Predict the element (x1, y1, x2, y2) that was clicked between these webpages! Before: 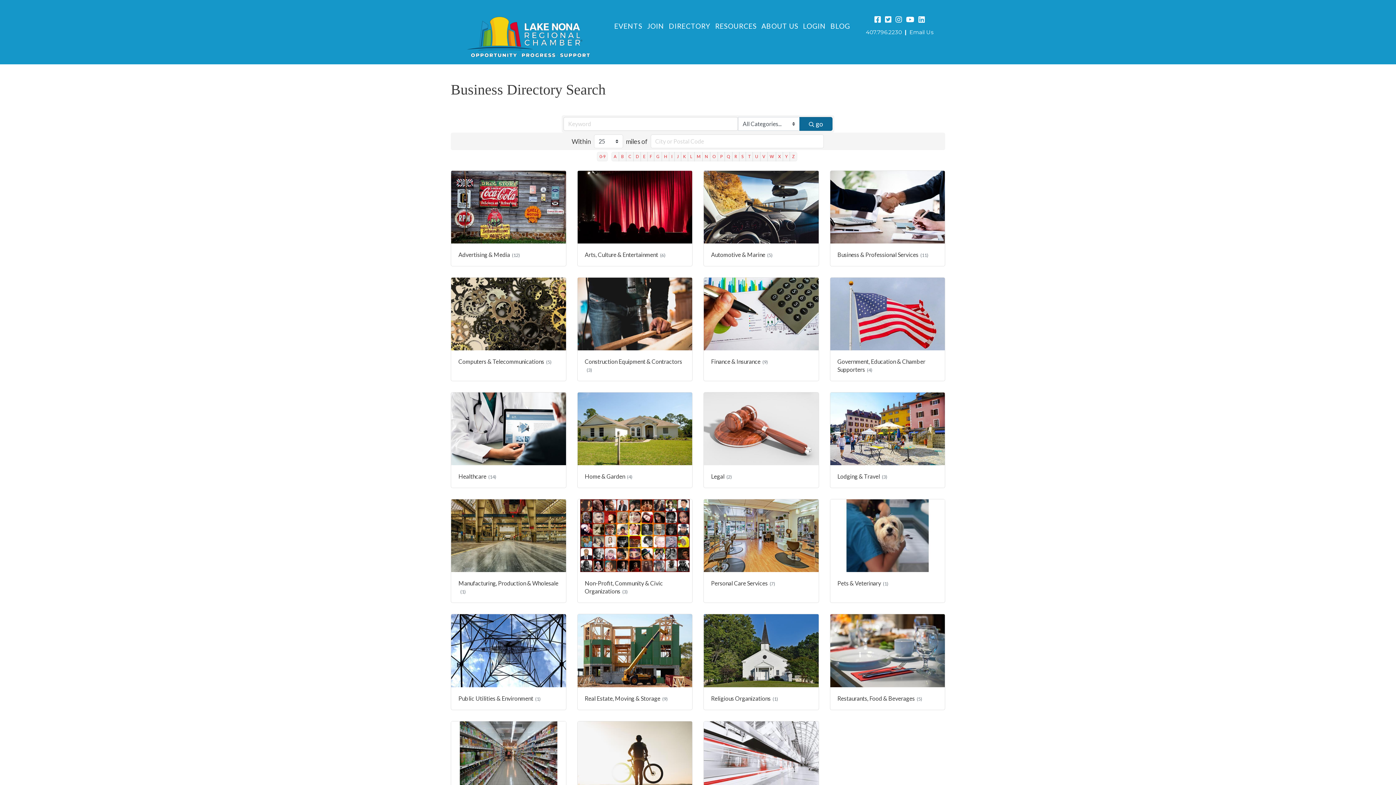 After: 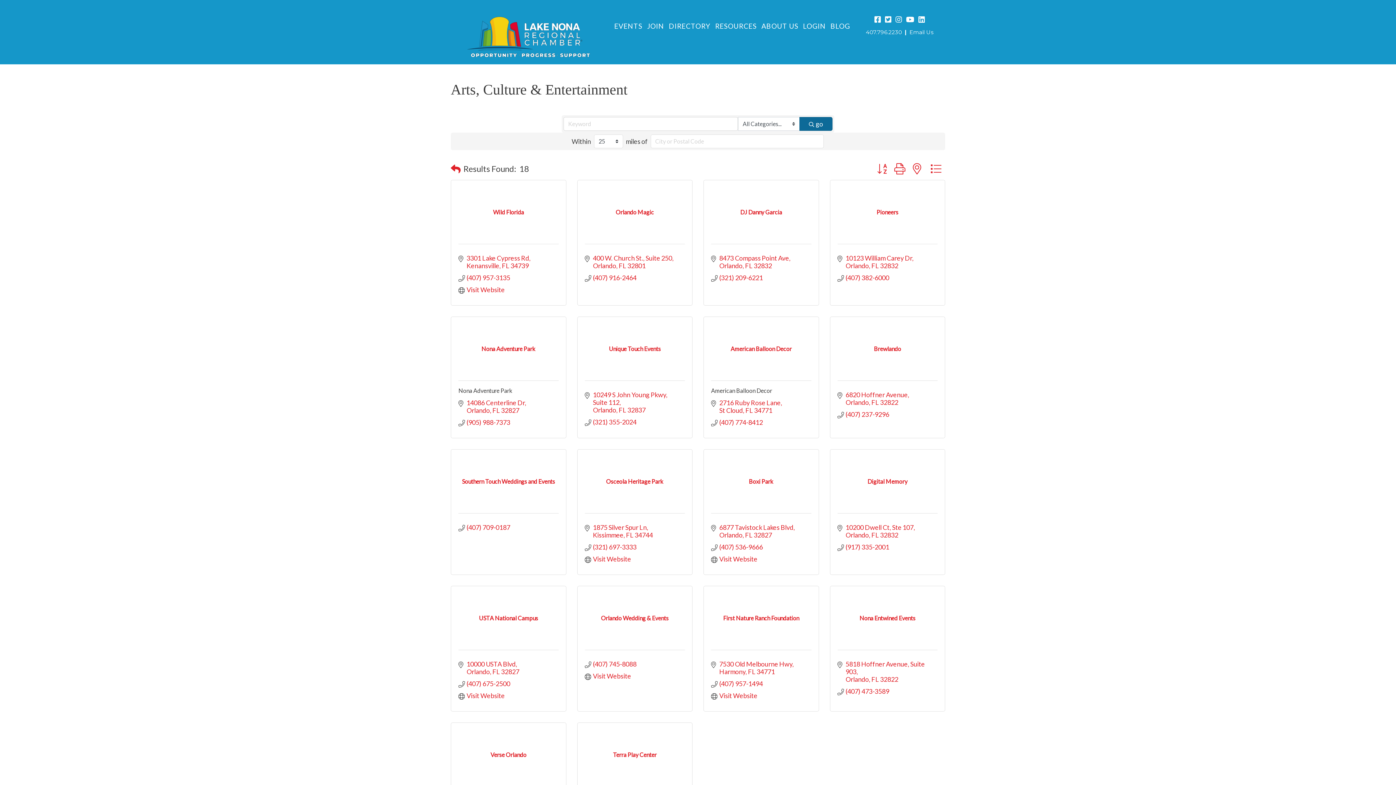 Action: label: Arts, Culture & Entertainment(6) bbox: (577, 170, 692, 266)